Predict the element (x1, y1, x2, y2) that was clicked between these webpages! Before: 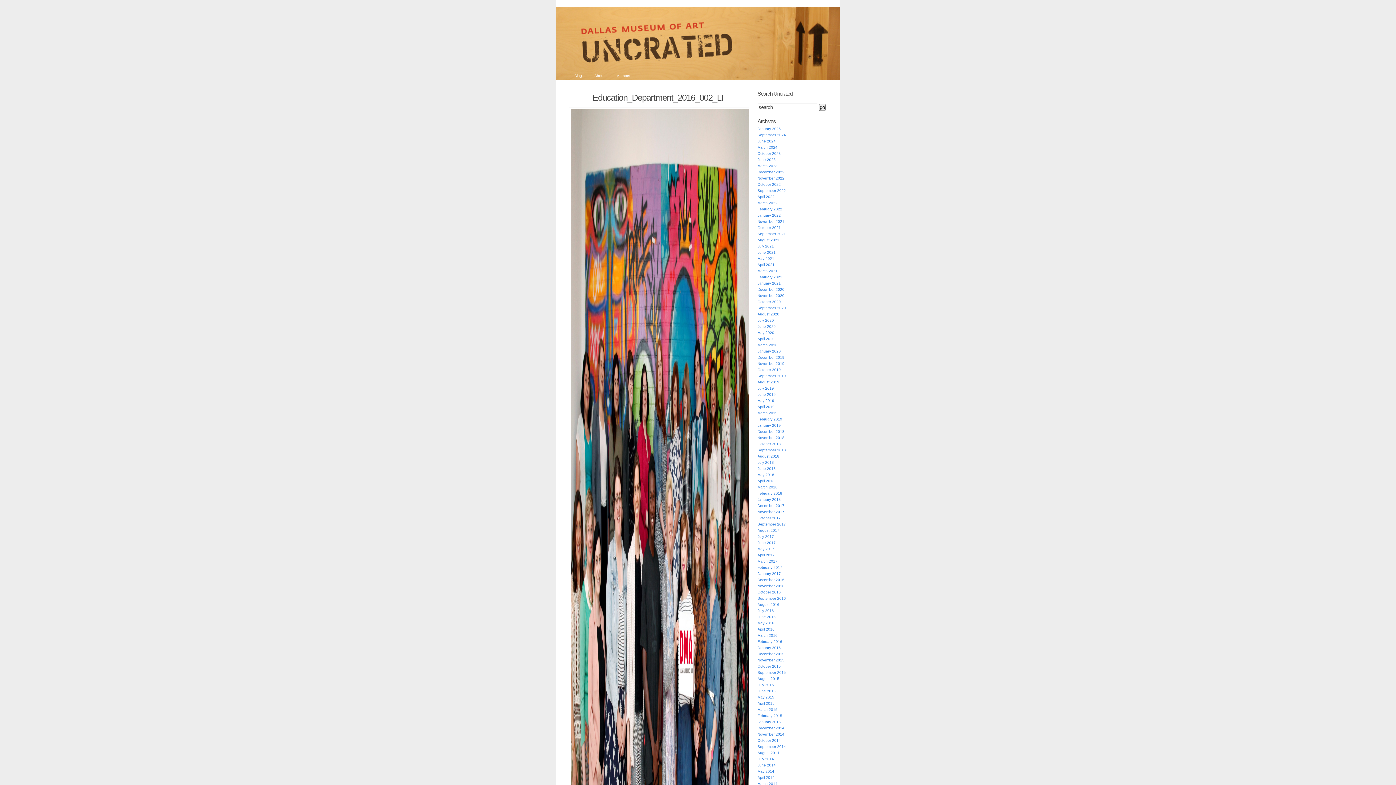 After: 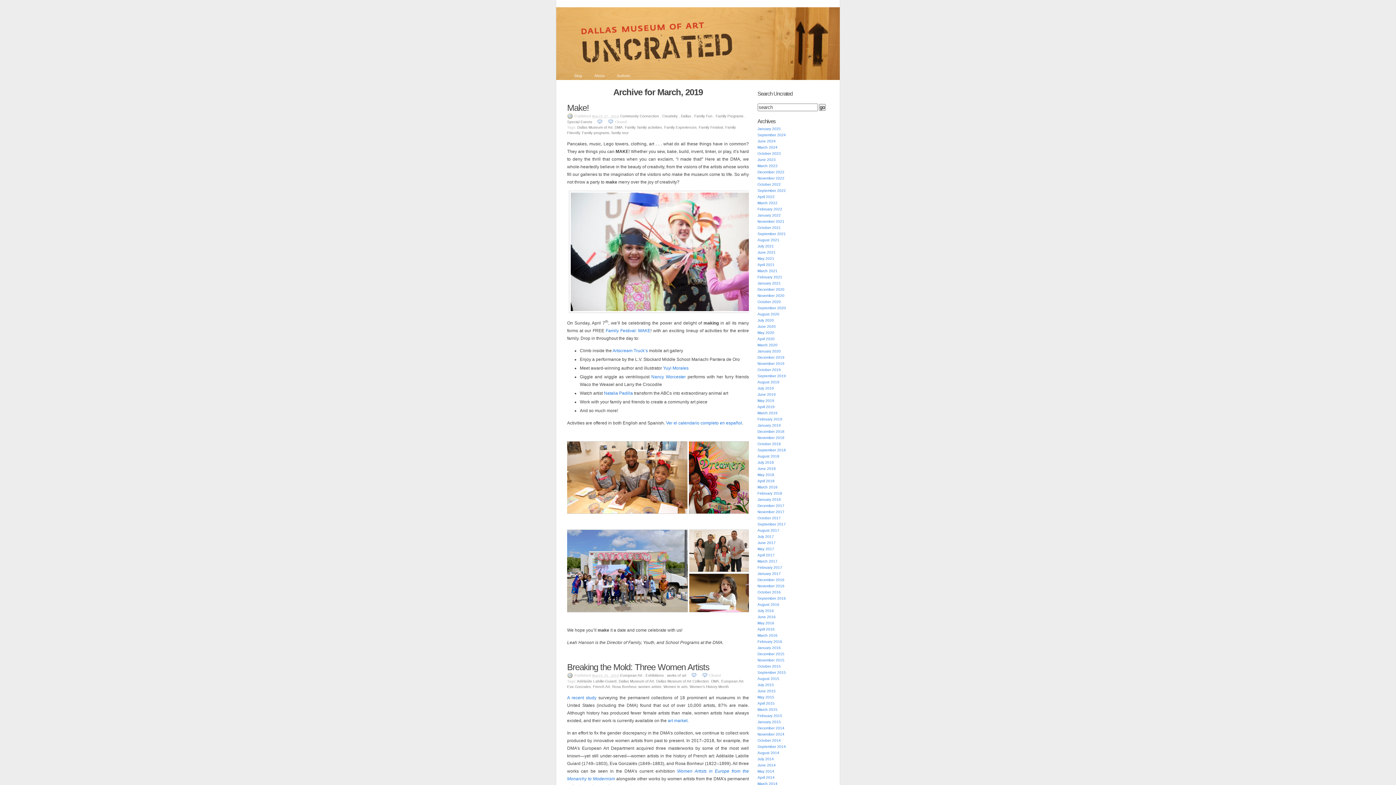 Action: bbox: (757, 411, 777, 415) label: March 2019